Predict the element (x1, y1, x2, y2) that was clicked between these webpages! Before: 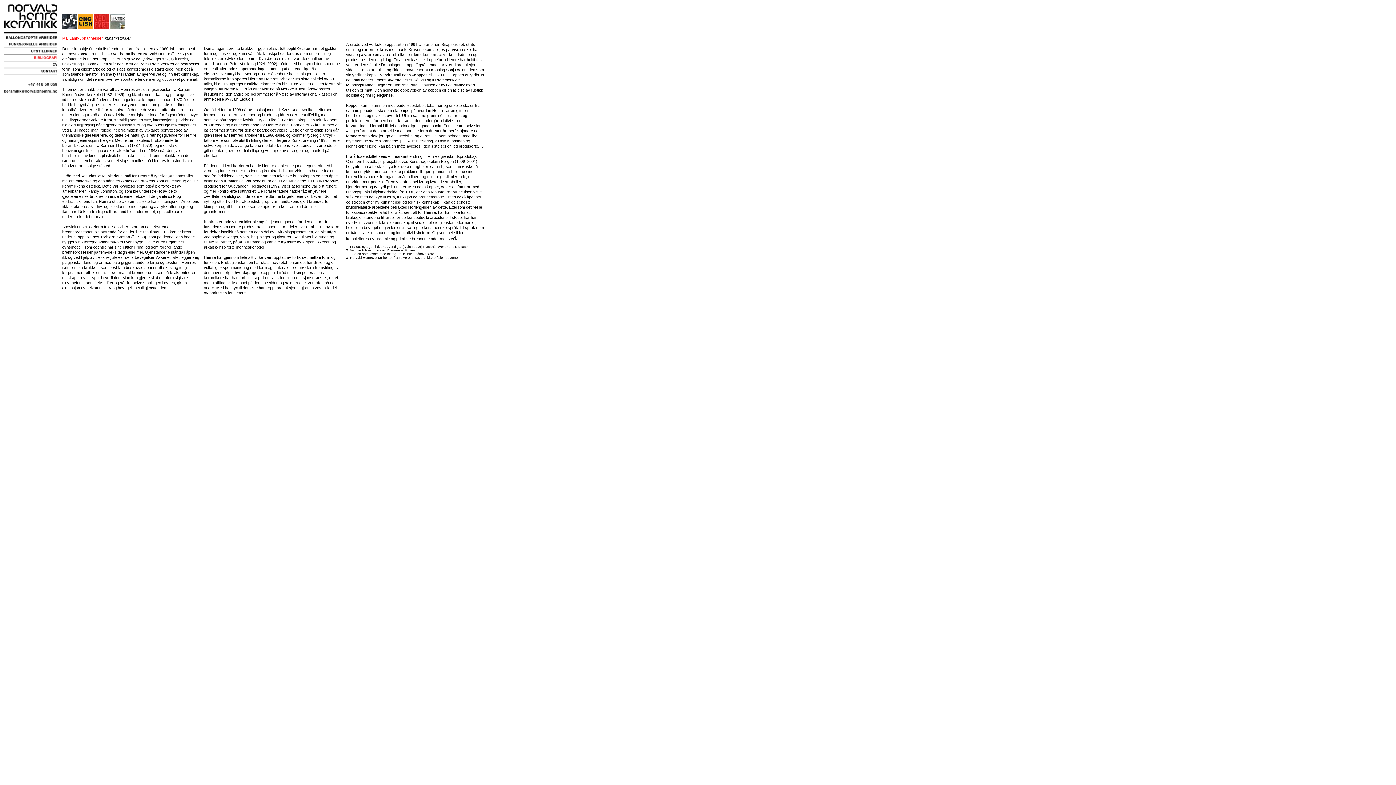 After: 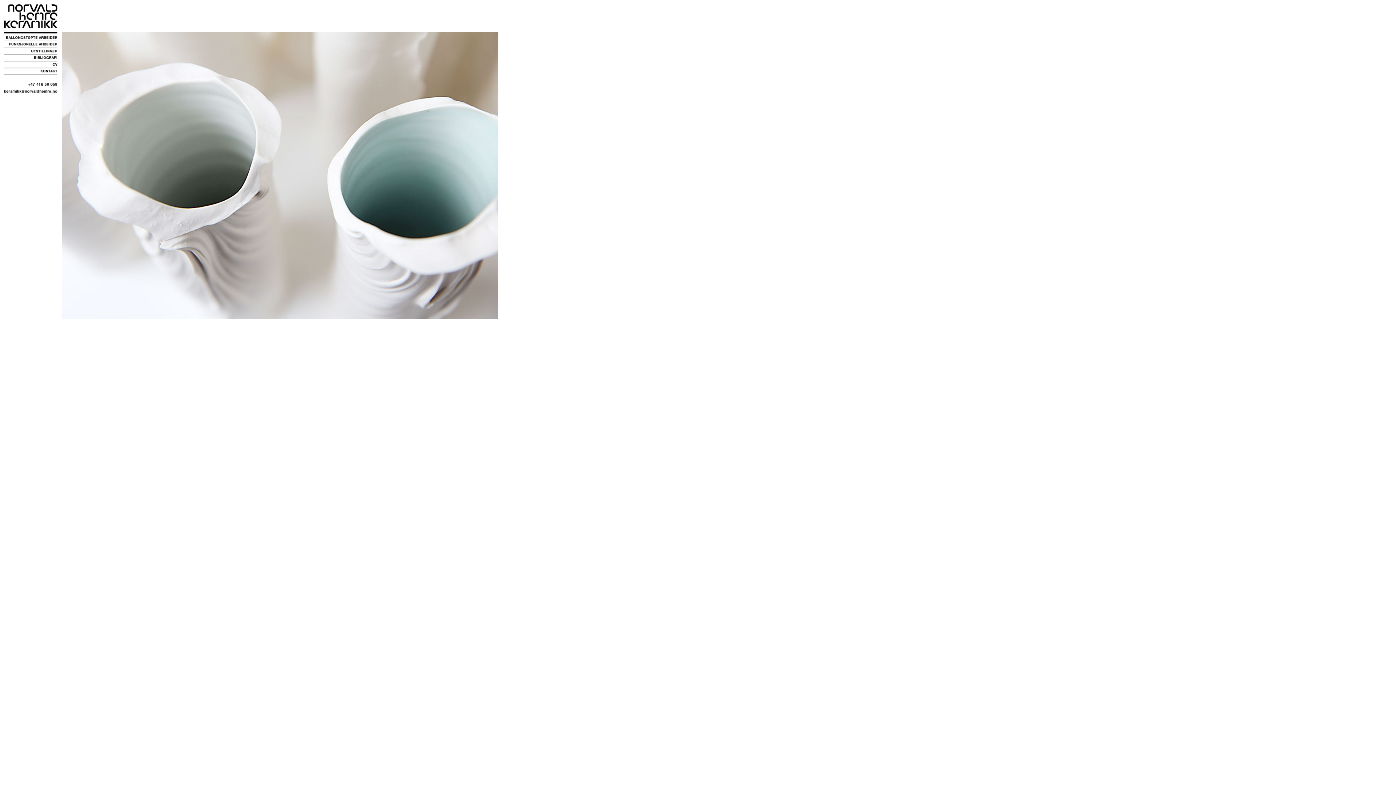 Action: bbox: (4, 24, 57, 30)